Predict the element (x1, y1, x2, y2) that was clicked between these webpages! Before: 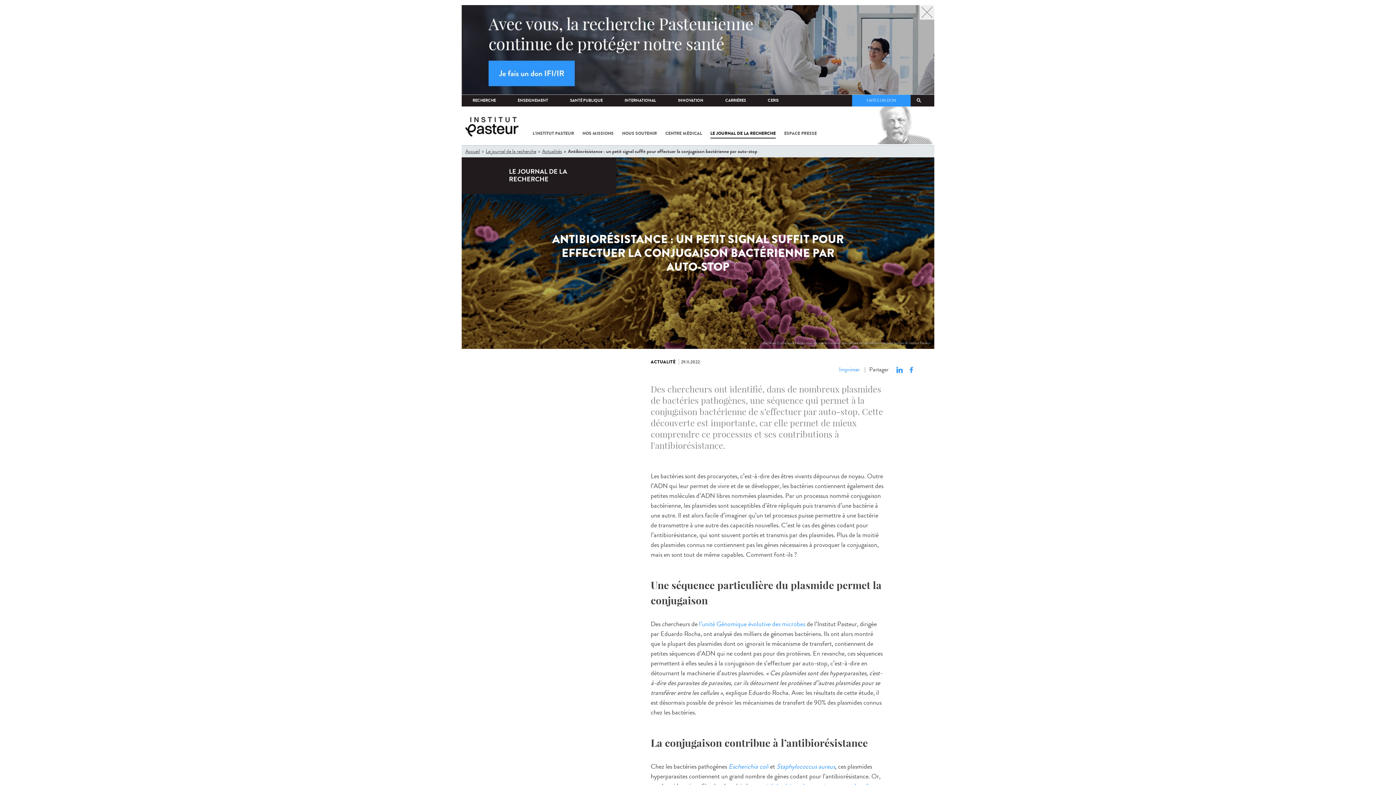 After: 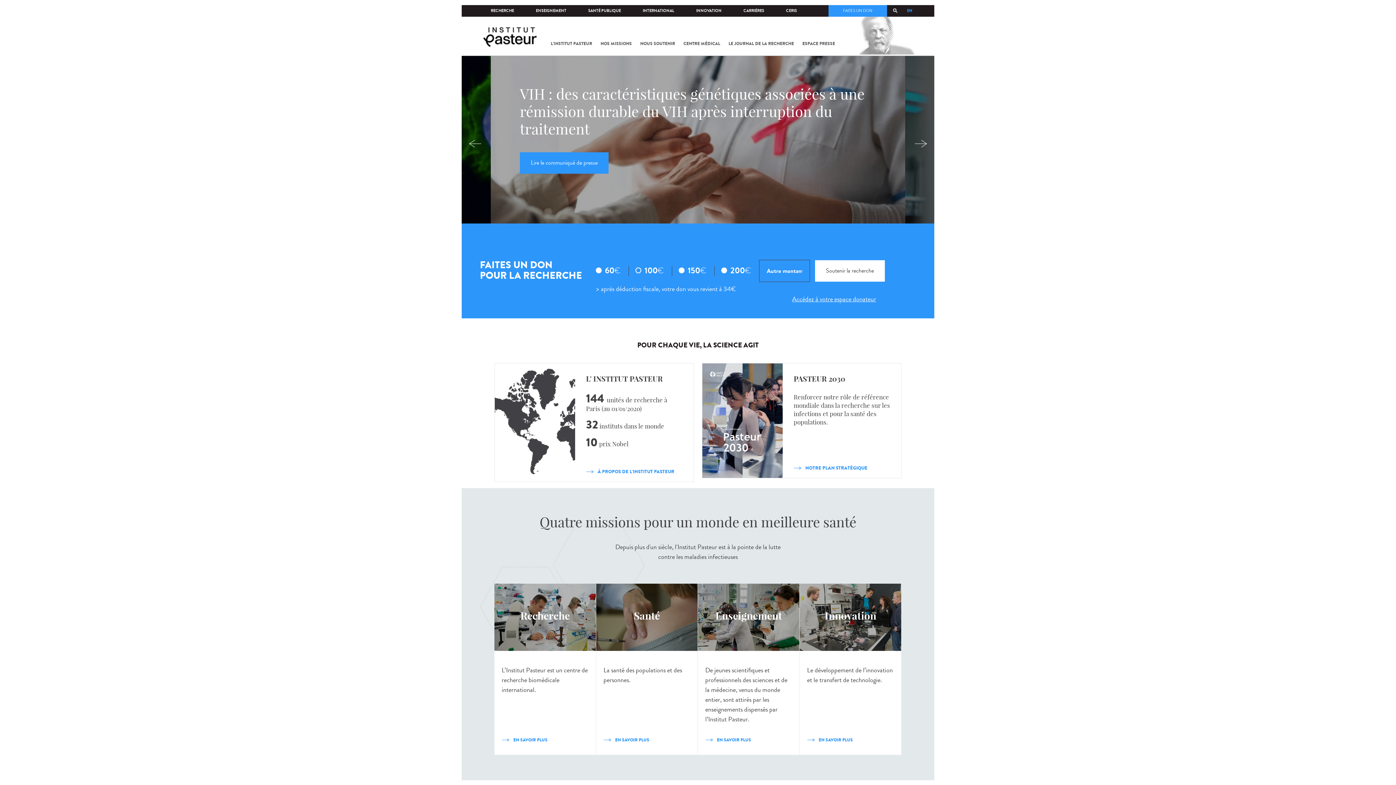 Action: bbox: (461, 112, 521, 140)